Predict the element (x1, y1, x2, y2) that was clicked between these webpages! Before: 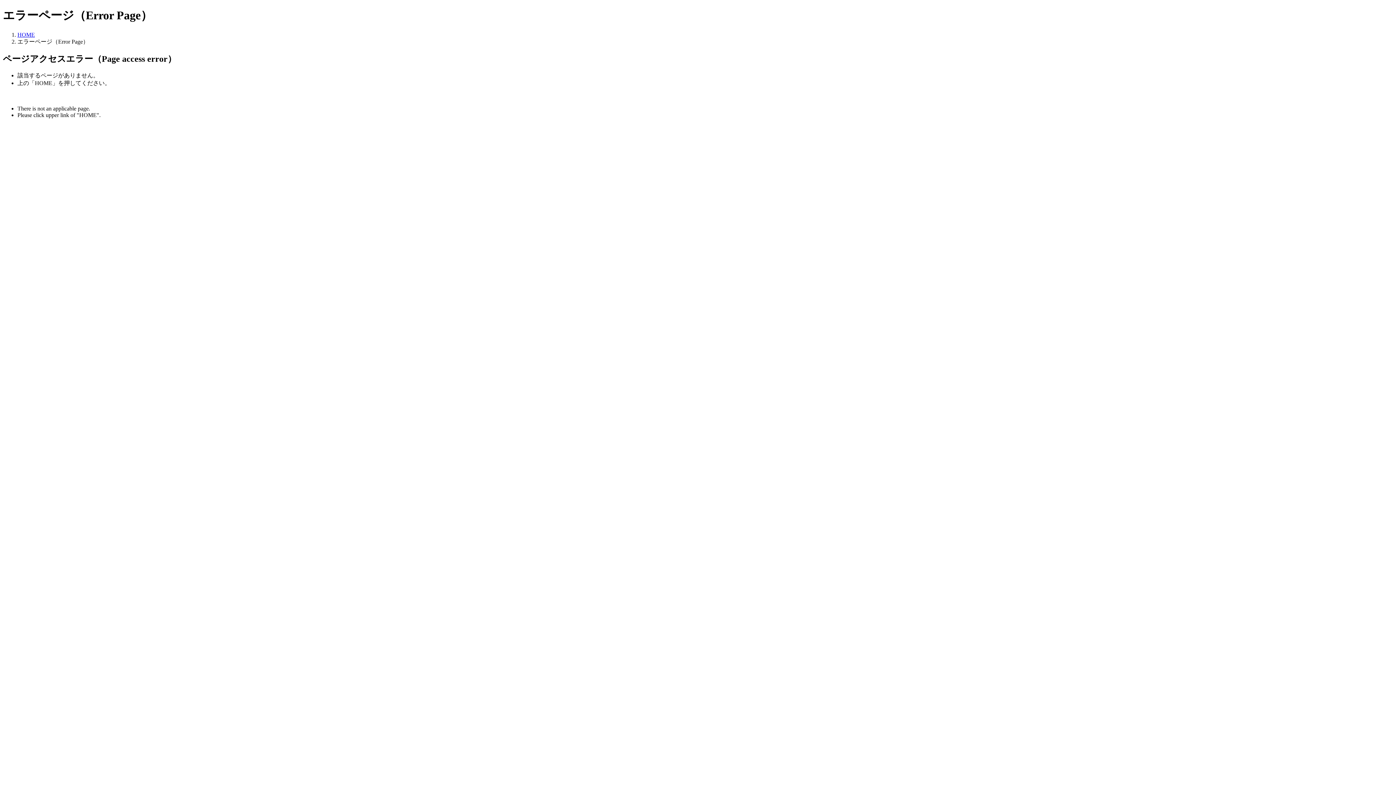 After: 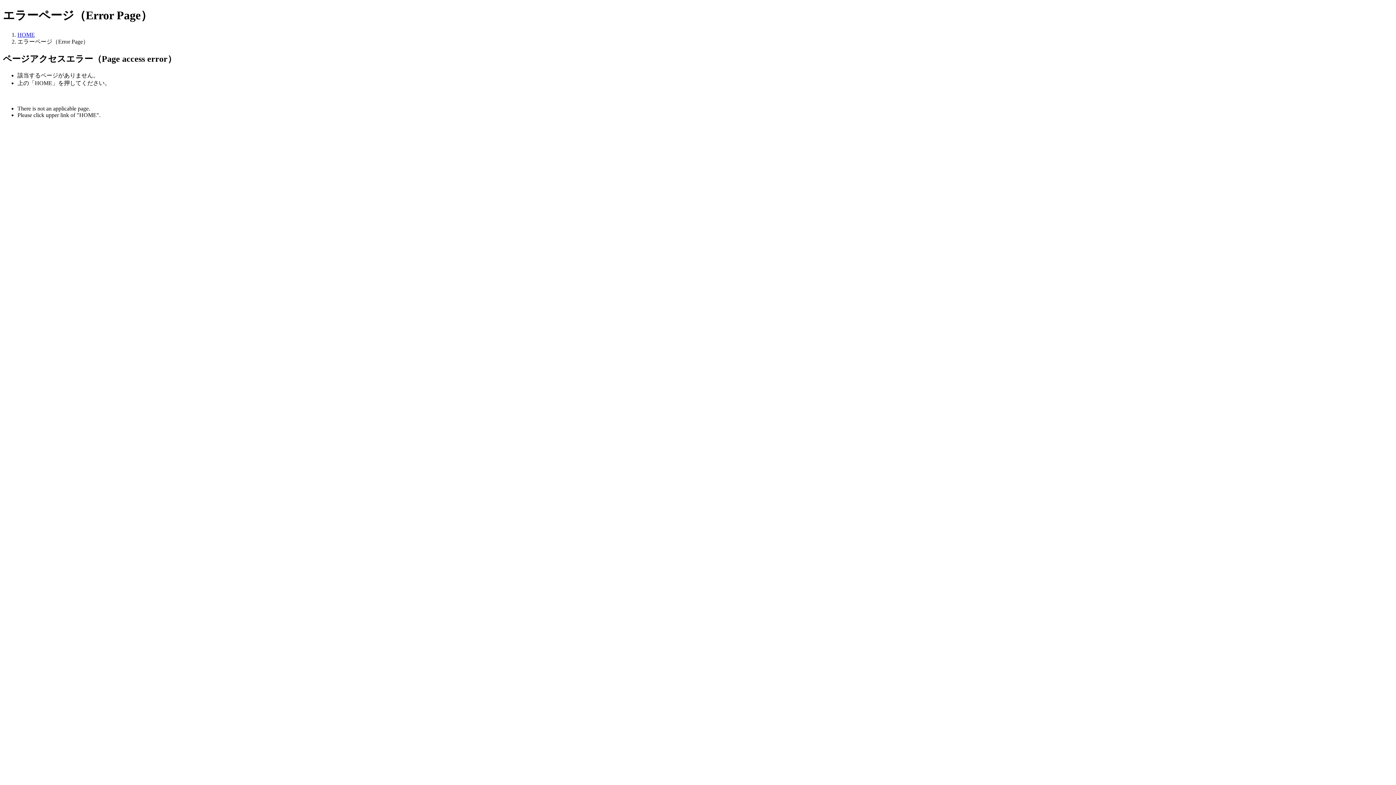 Action: label: HOME bbox: (17, 31, 34, 37)